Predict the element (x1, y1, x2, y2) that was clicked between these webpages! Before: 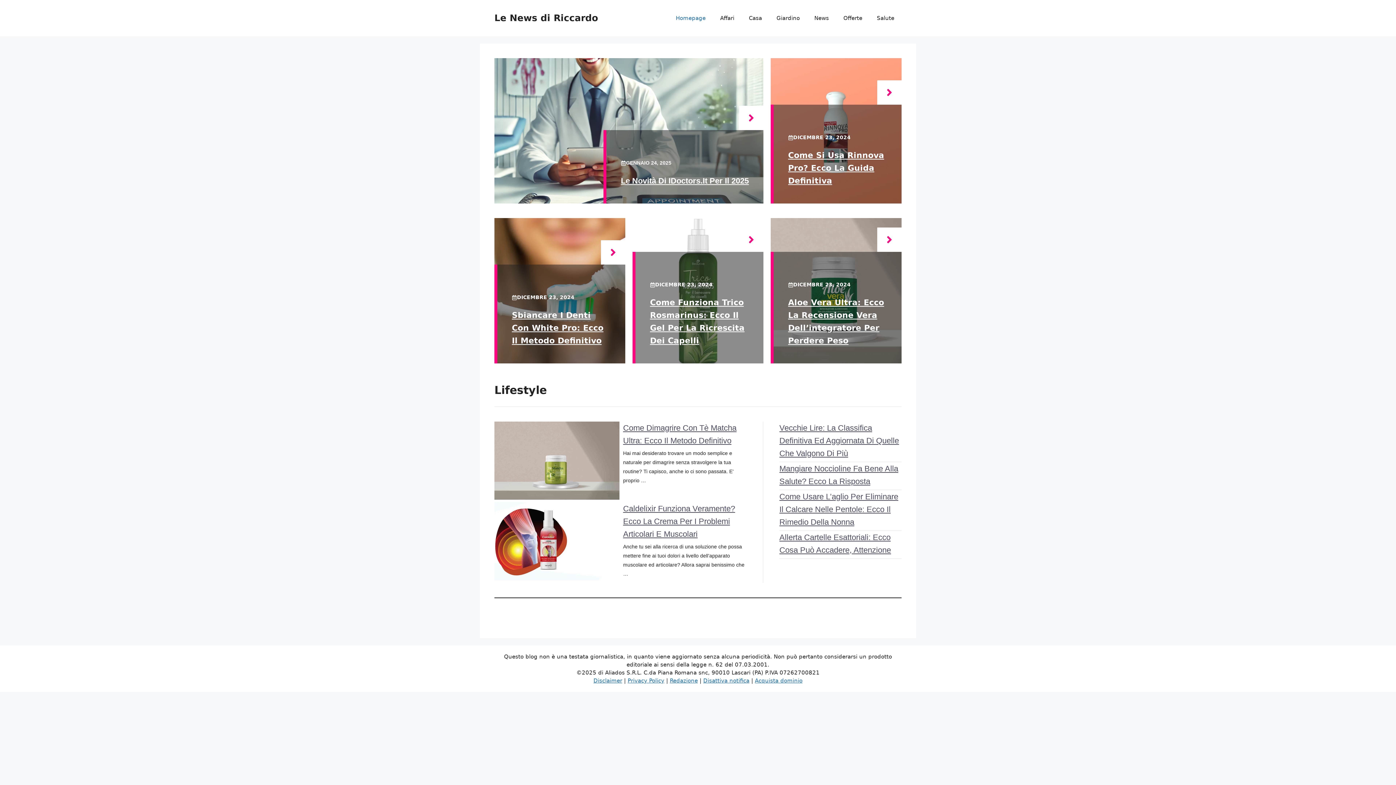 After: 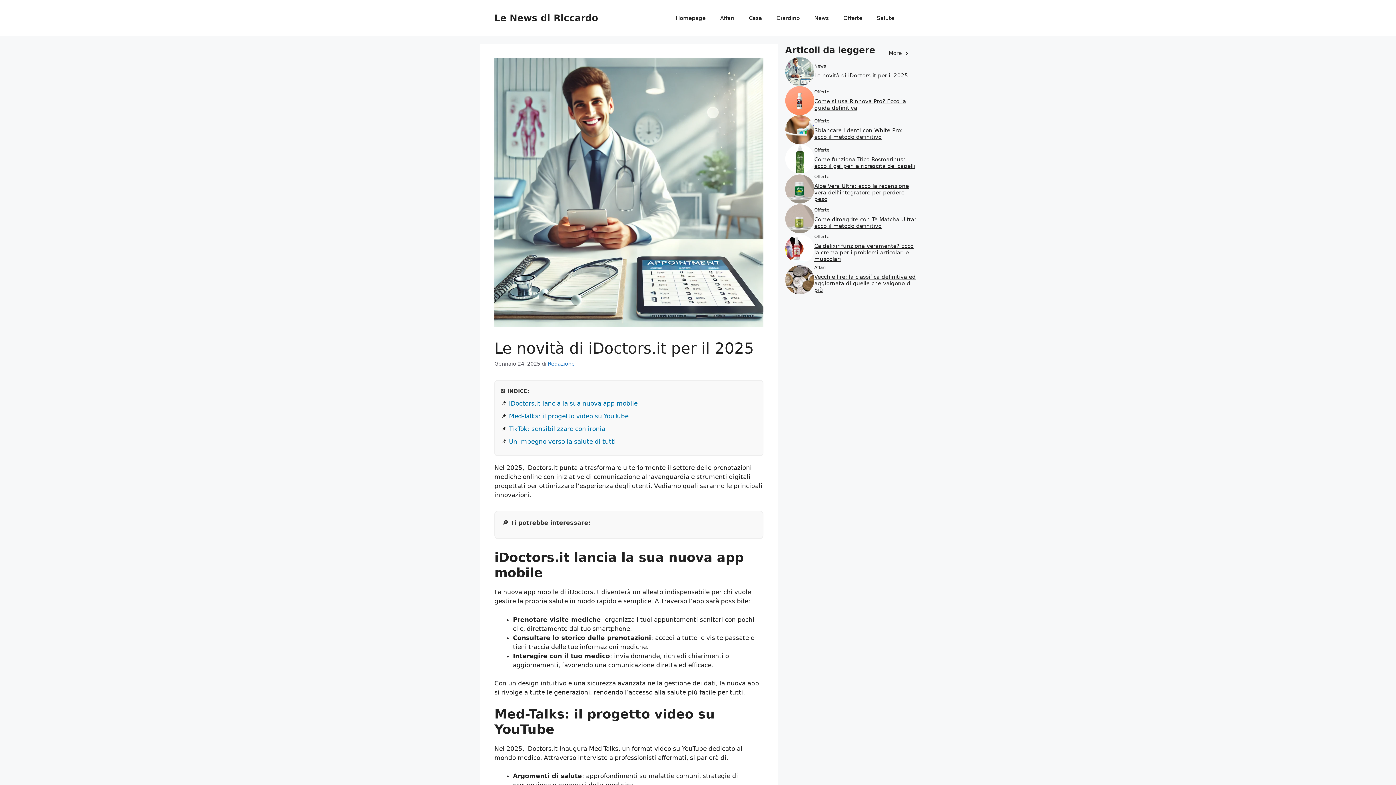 Action: label: Le Novità Di IDoctors.It Per Il 2025 bbox: (621, 176, 749, 185)